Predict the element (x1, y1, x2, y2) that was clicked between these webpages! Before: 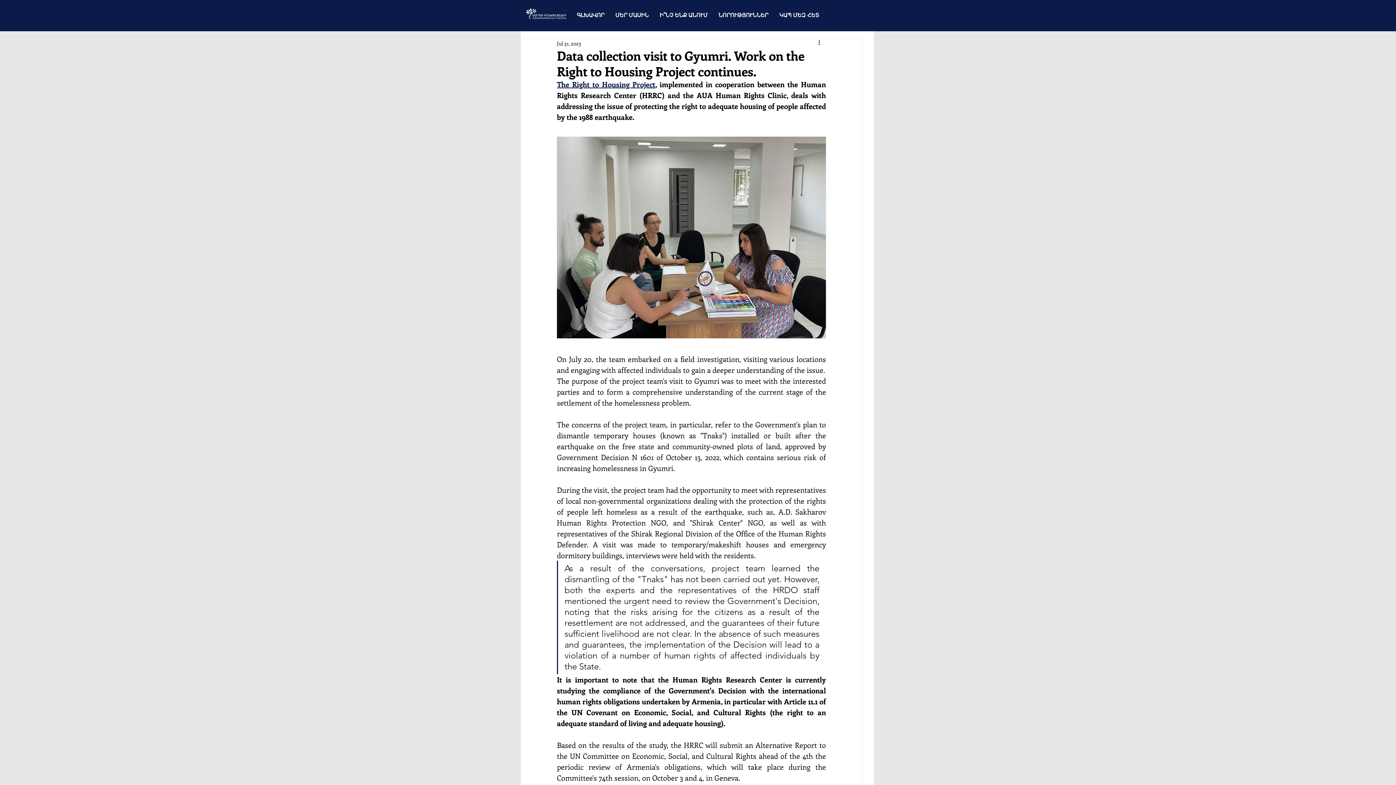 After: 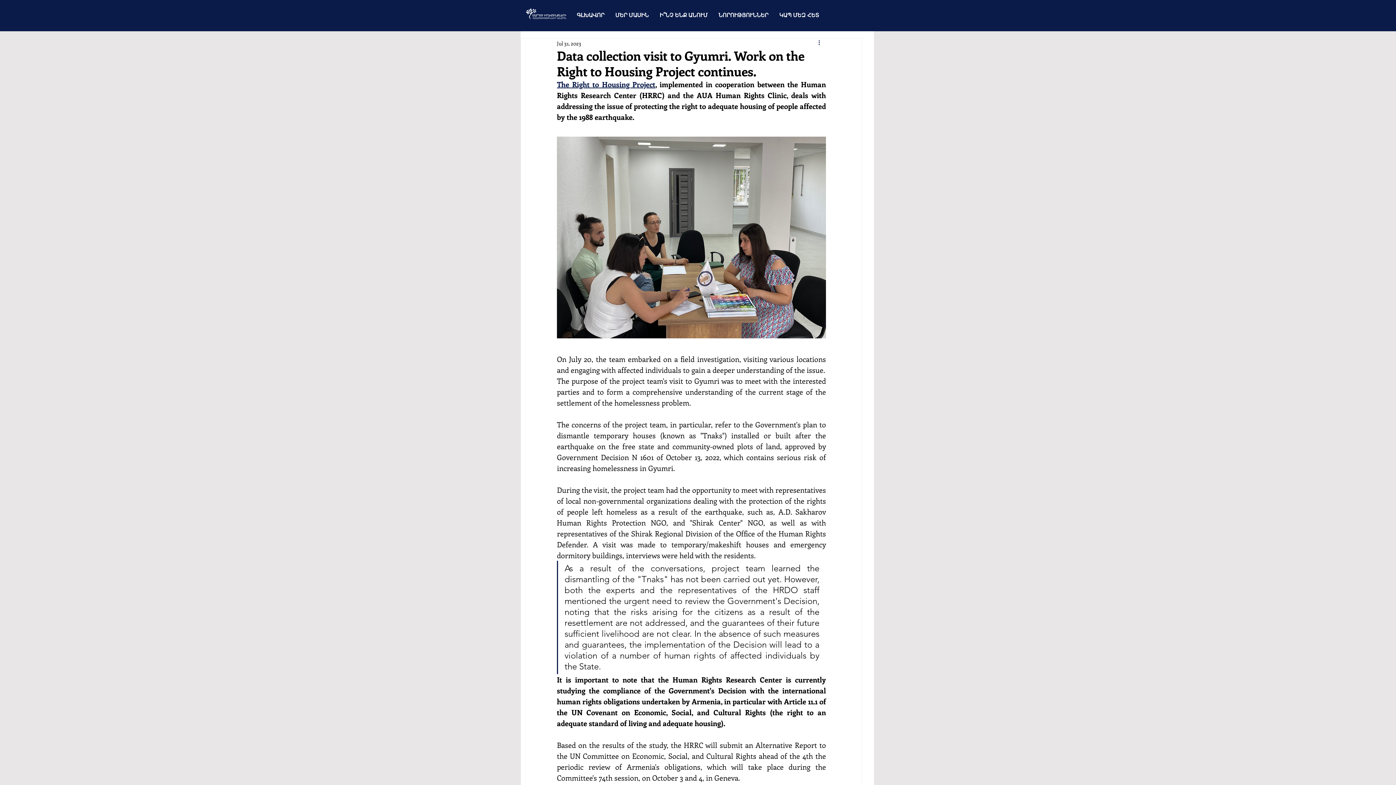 Action: bbox: (817, 38, 826, 47) label: More actions